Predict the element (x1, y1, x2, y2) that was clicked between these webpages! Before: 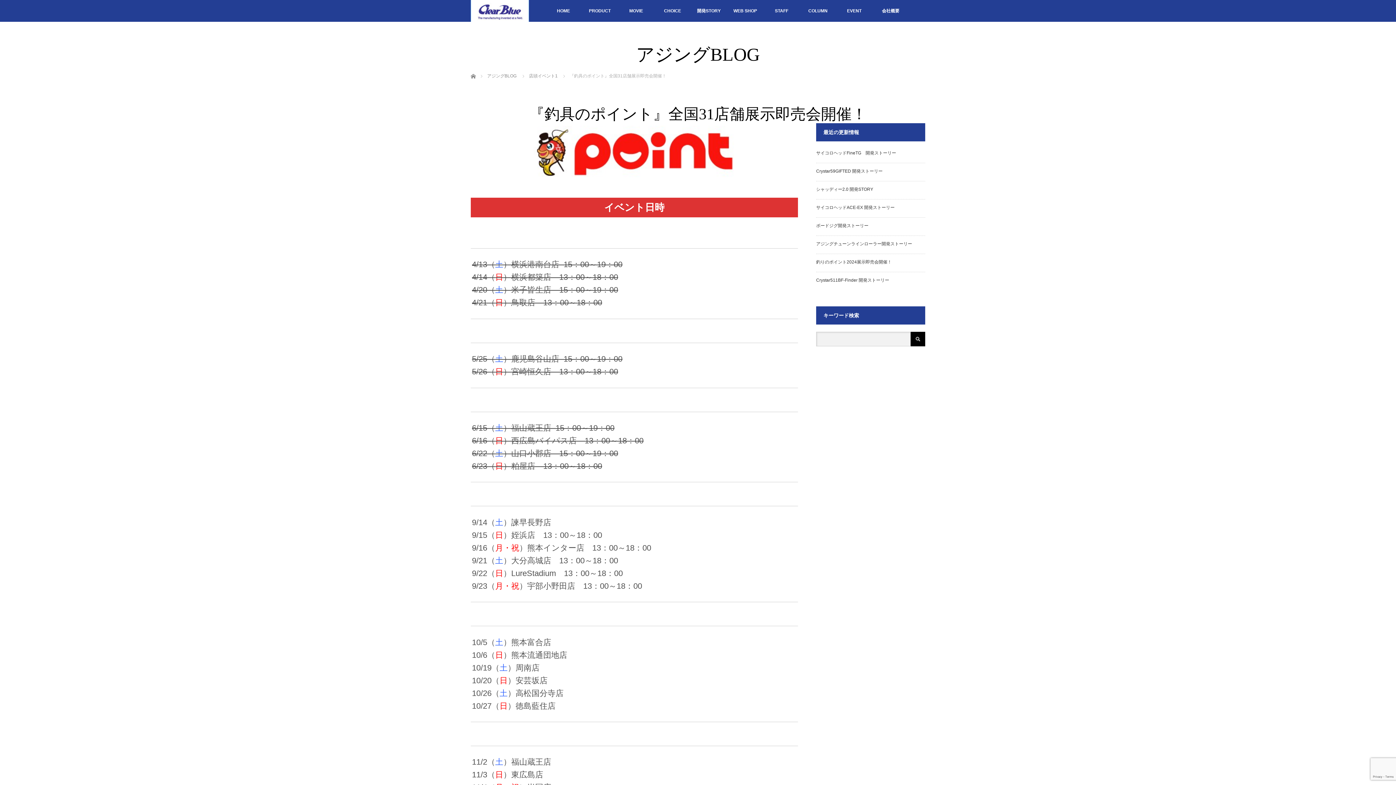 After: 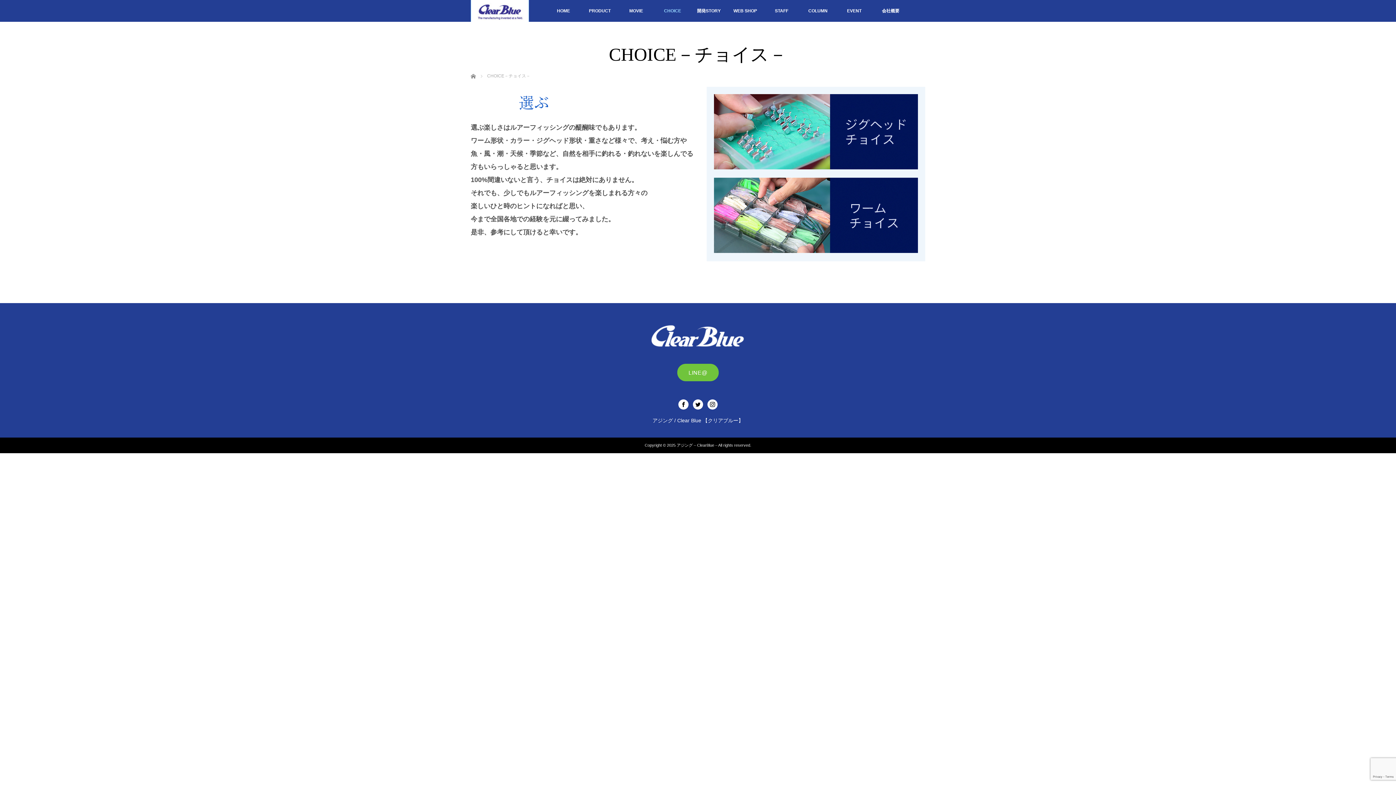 Action: bbox: (654, 0, 690, 21) label: CHOICE